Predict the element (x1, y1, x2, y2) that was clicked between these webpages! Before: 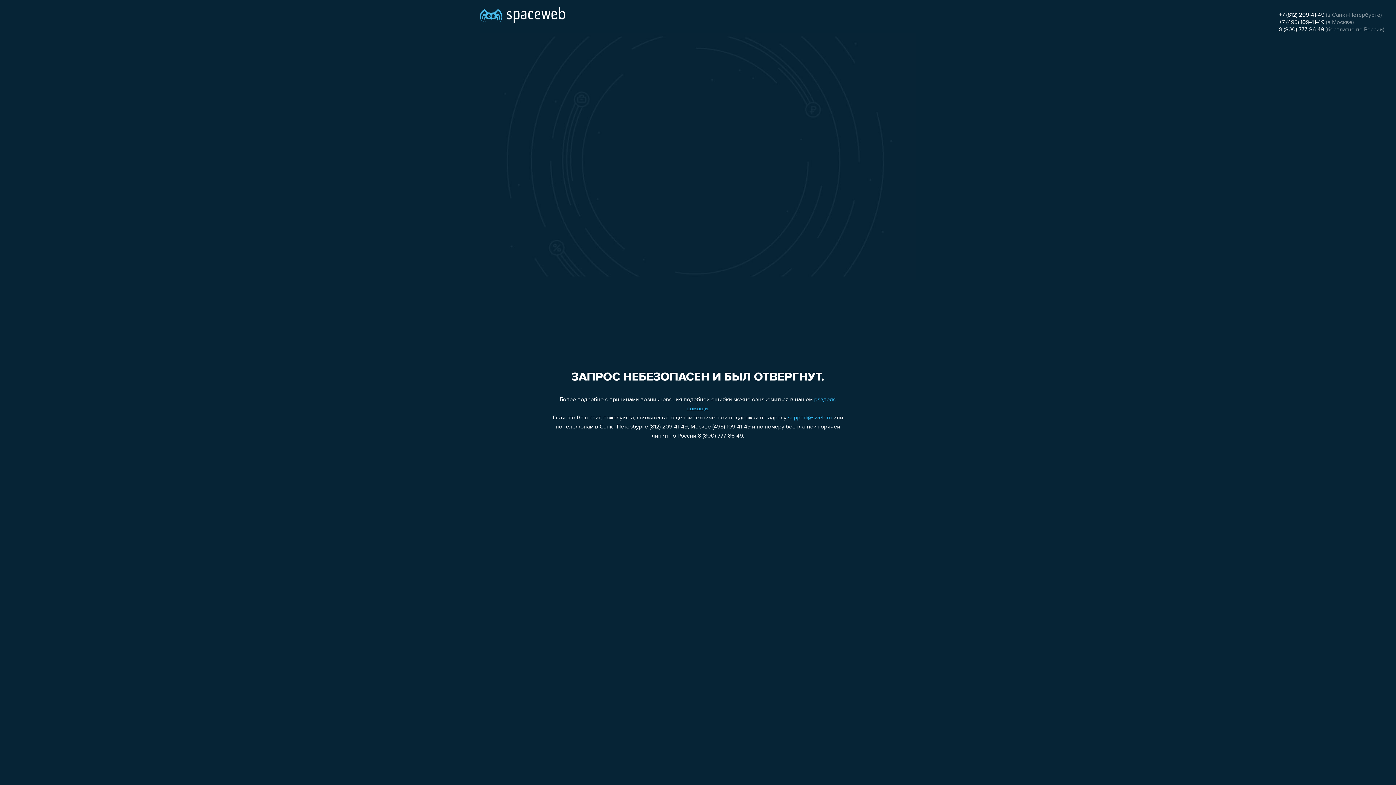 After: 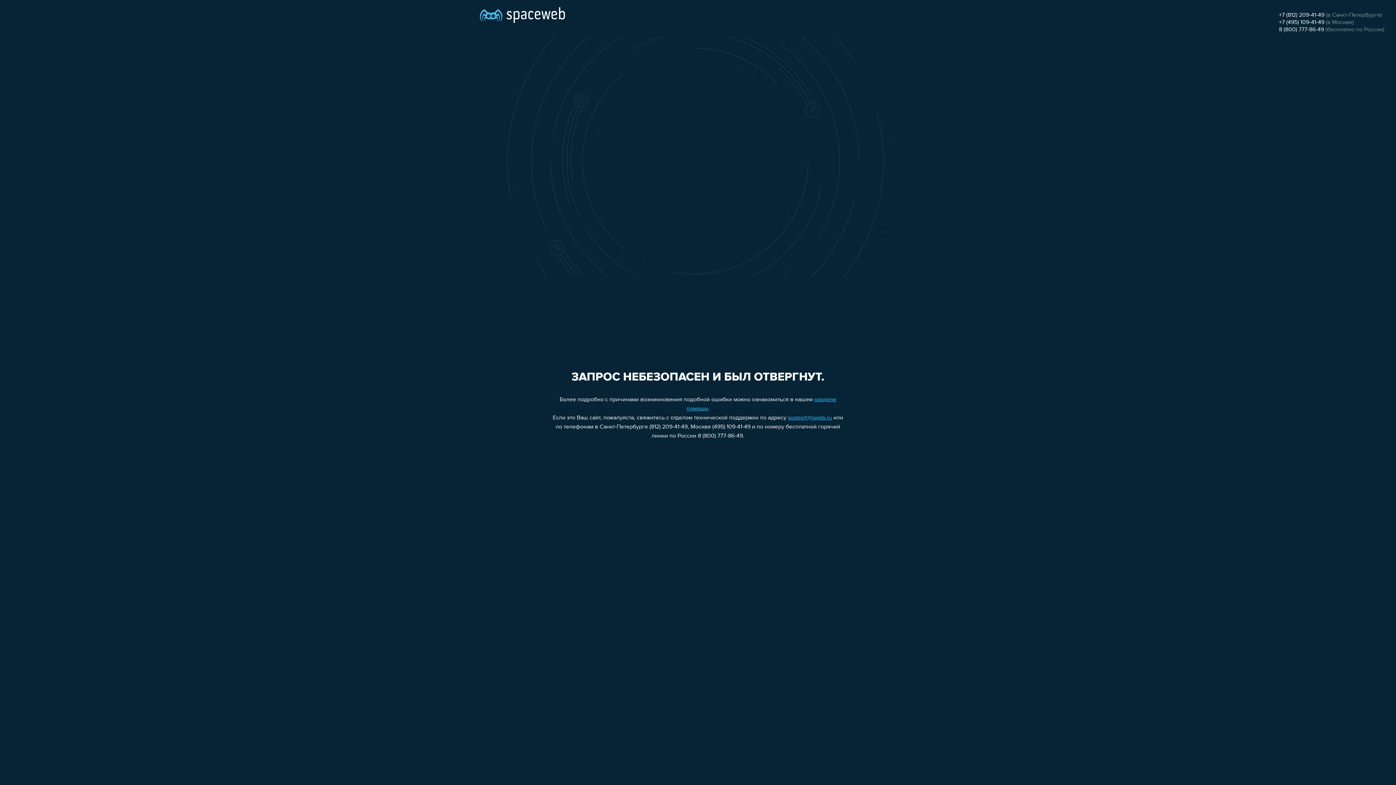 Action: label: +7 (812) 209-41-49 bbox: (1279, 12, 1324, 18)